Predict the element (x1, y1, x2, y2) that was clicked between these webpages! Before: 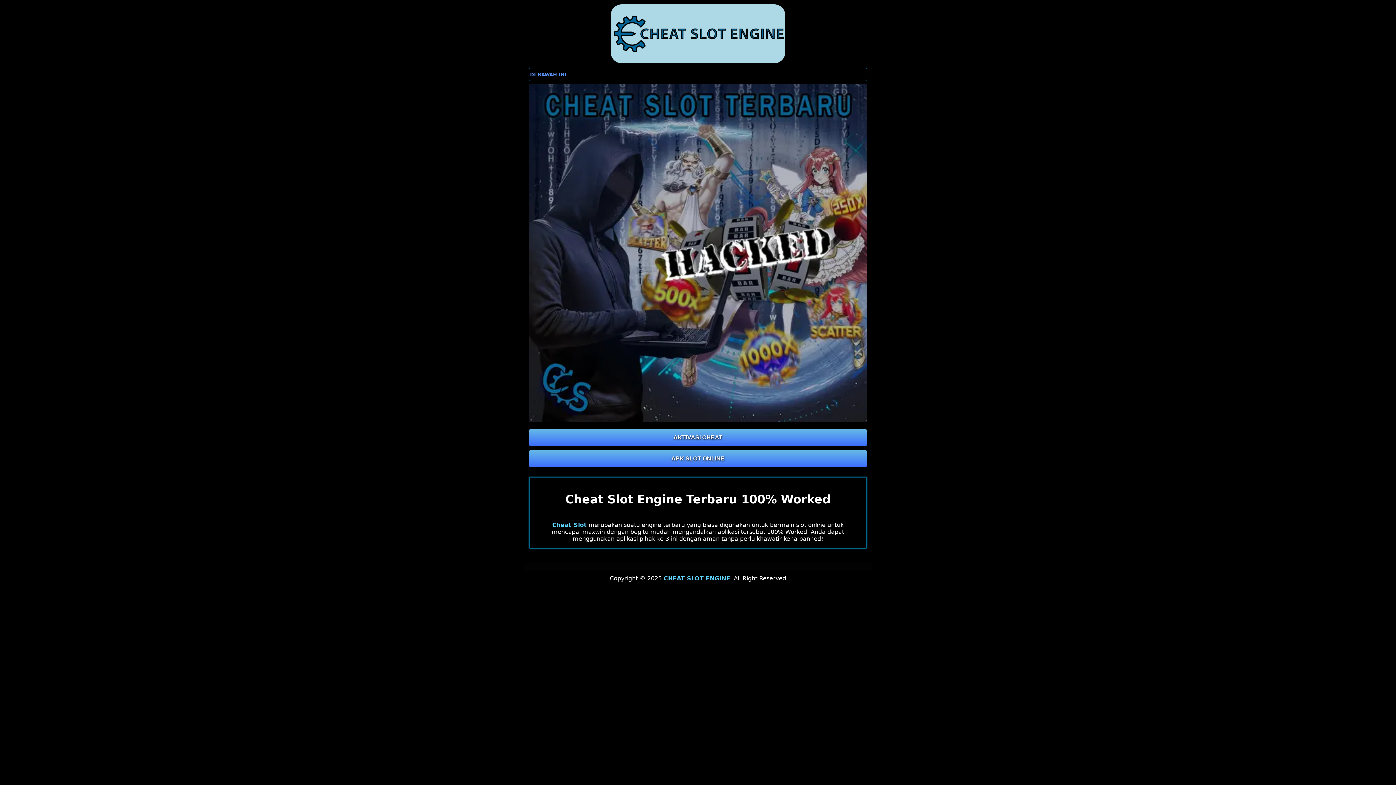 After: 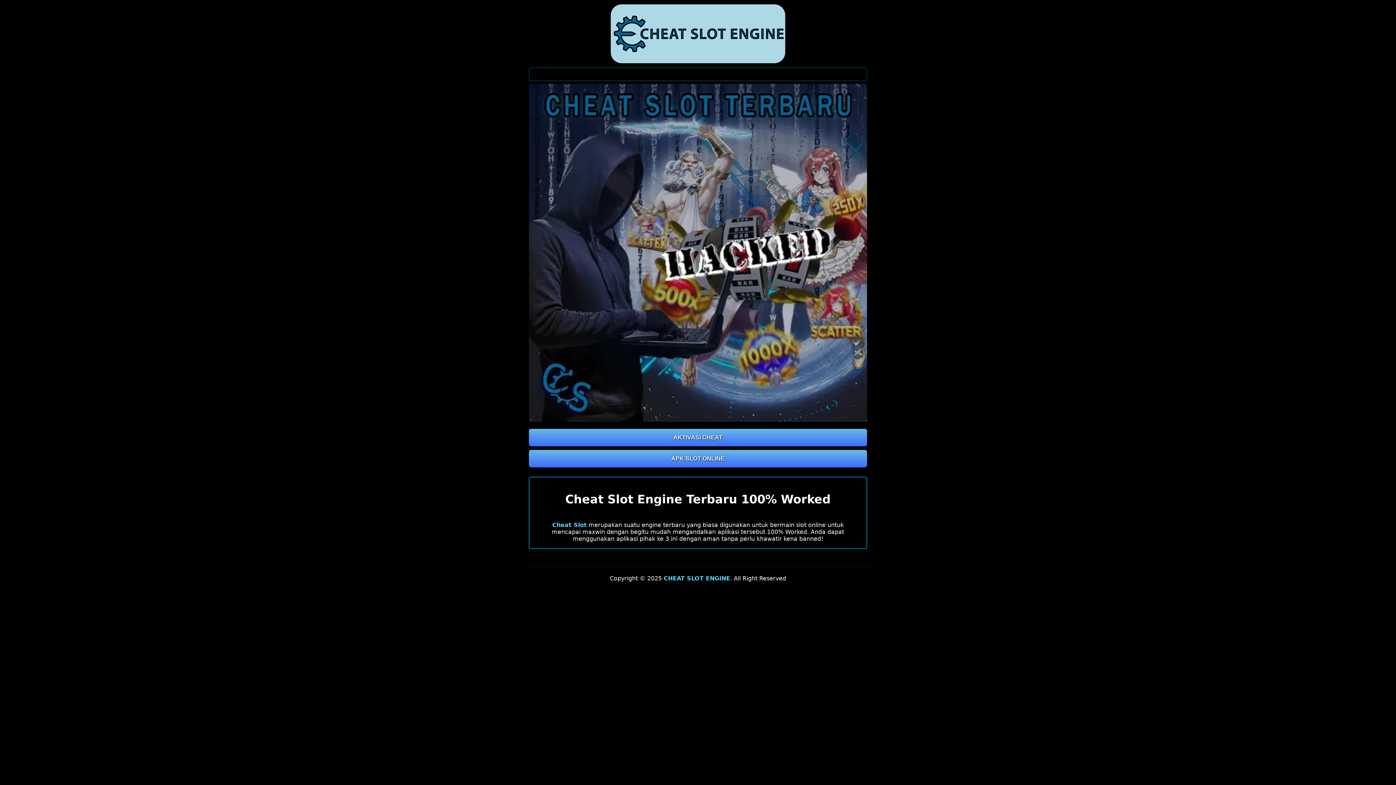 Action: bbox: (529, 428, 867, 446) label: AKTIVASI CHEAT